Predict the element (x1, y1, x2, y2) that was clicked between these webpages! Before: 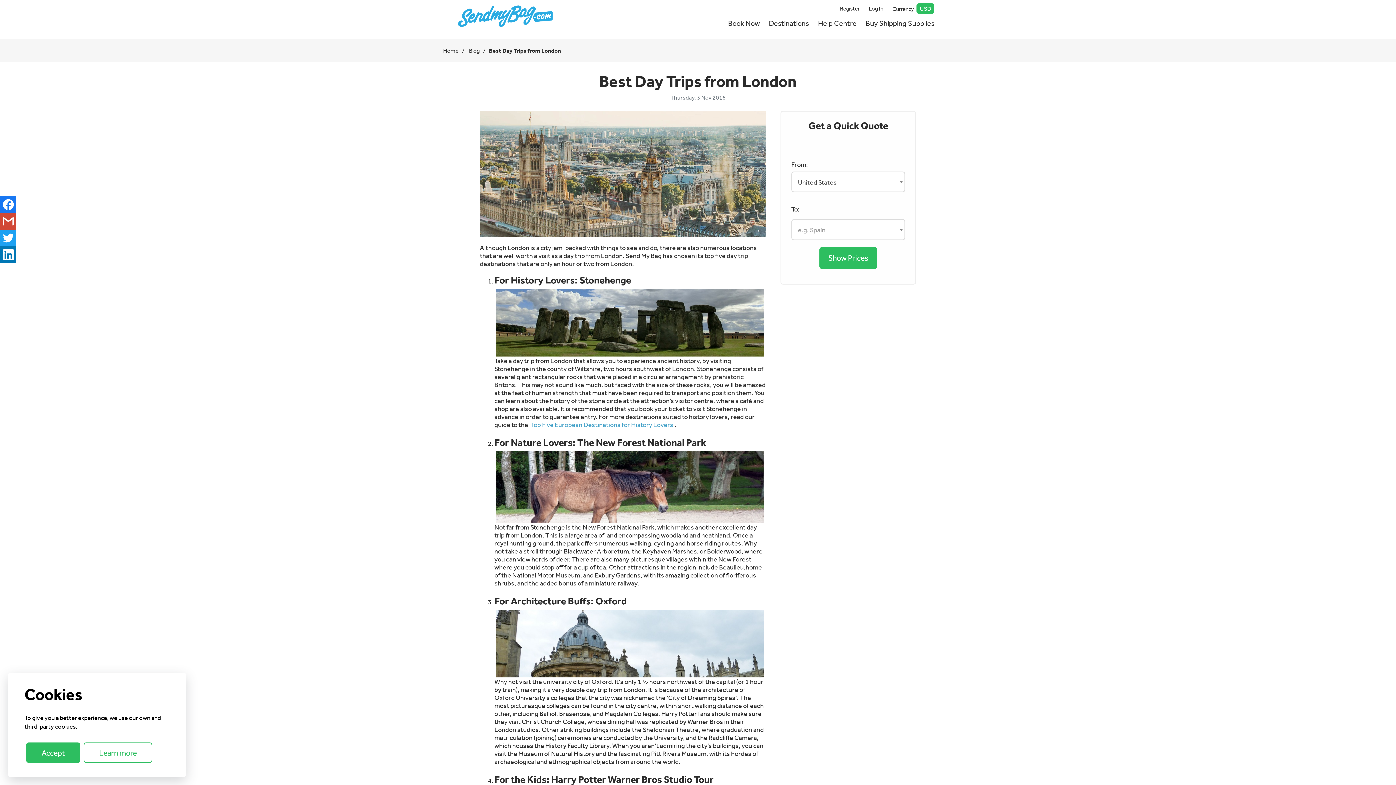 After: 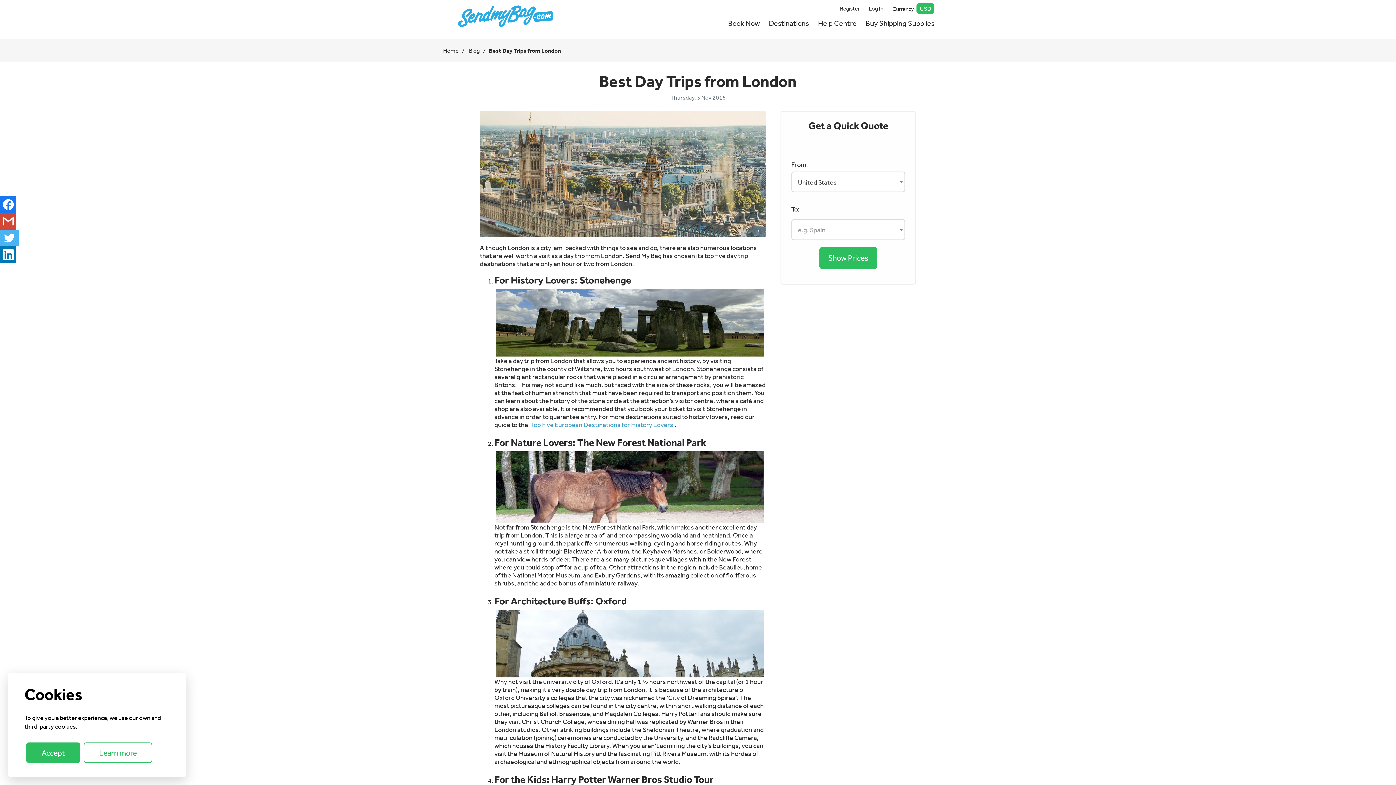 Action: bbox: (0, 229, 16, 246)